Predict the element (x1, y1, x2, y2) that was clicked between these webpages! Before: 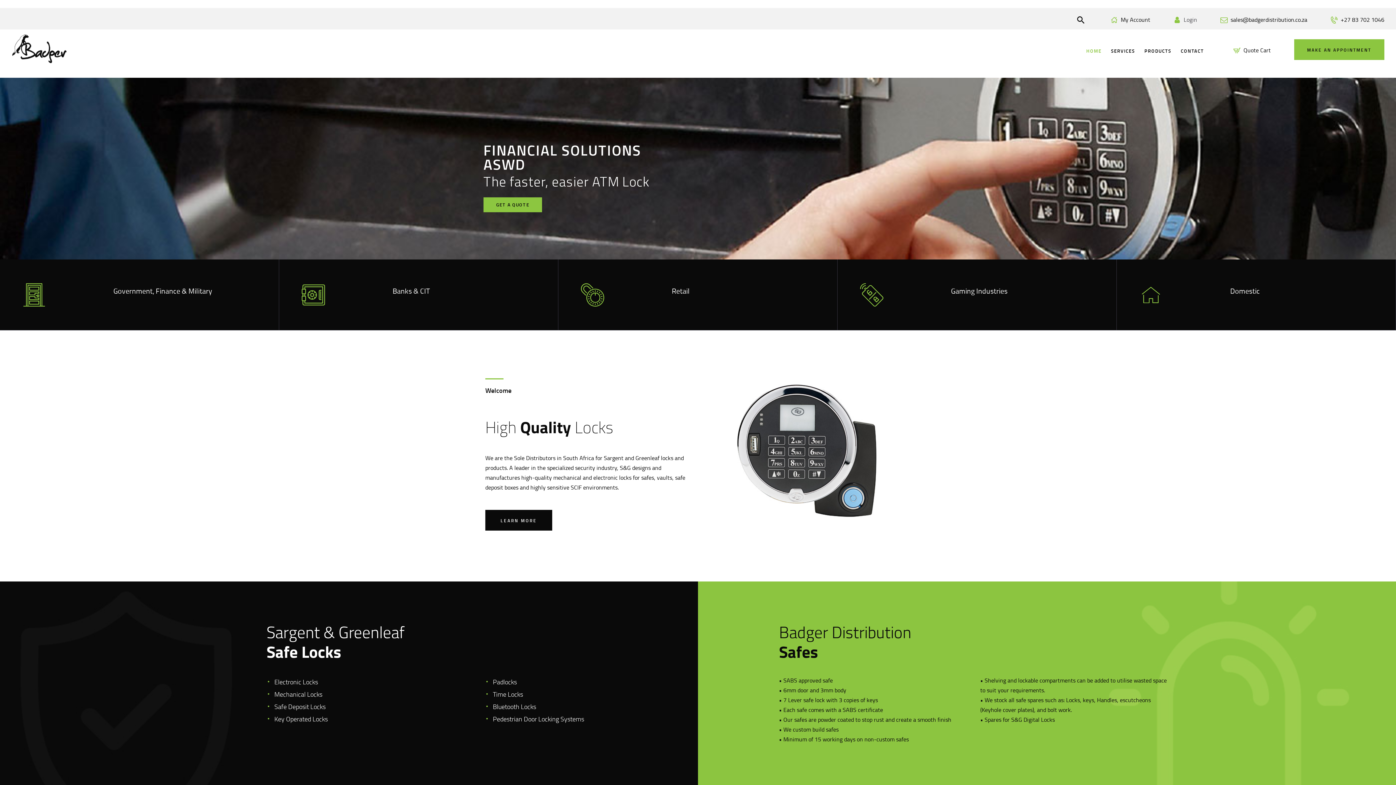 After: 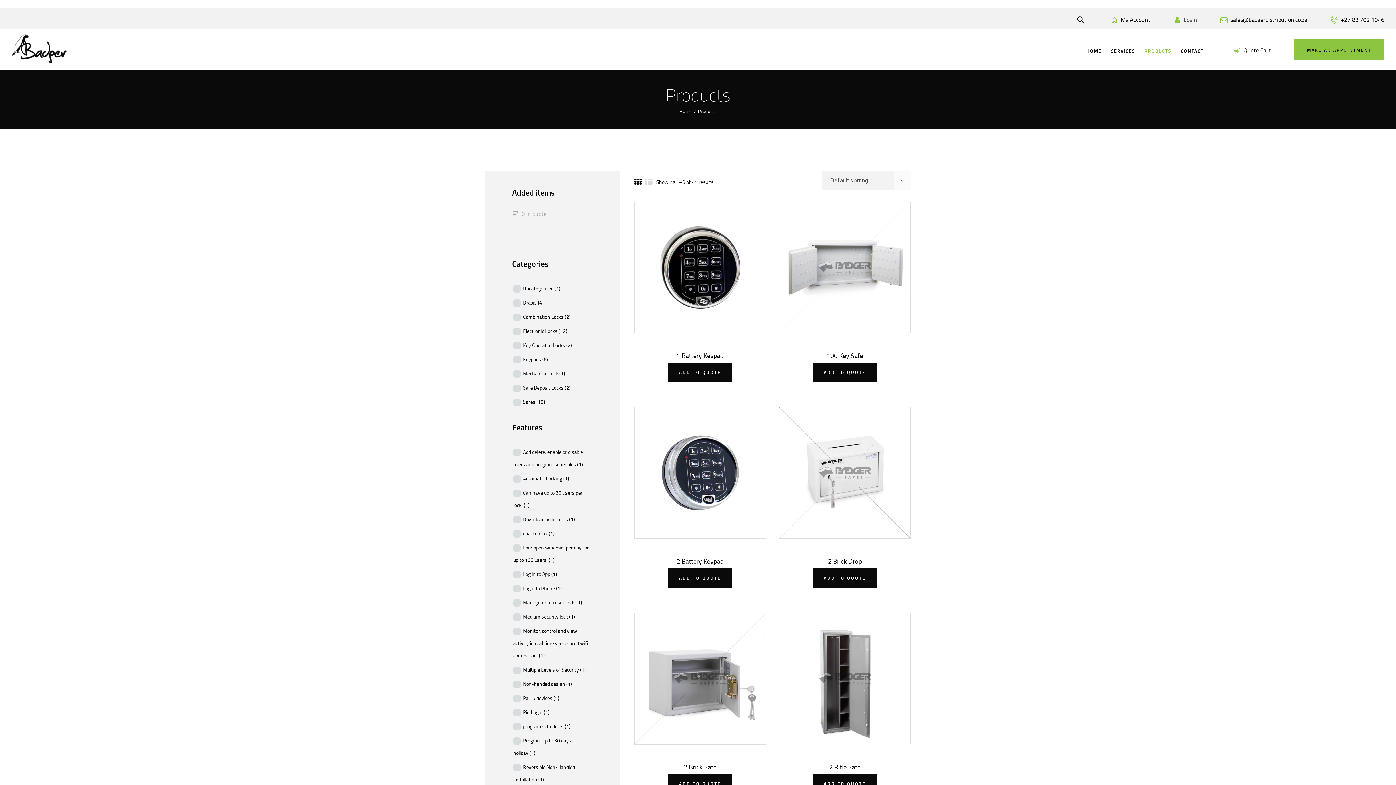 Action: label: PRODUCTS bbox: (1140, 37, 1176, 61)